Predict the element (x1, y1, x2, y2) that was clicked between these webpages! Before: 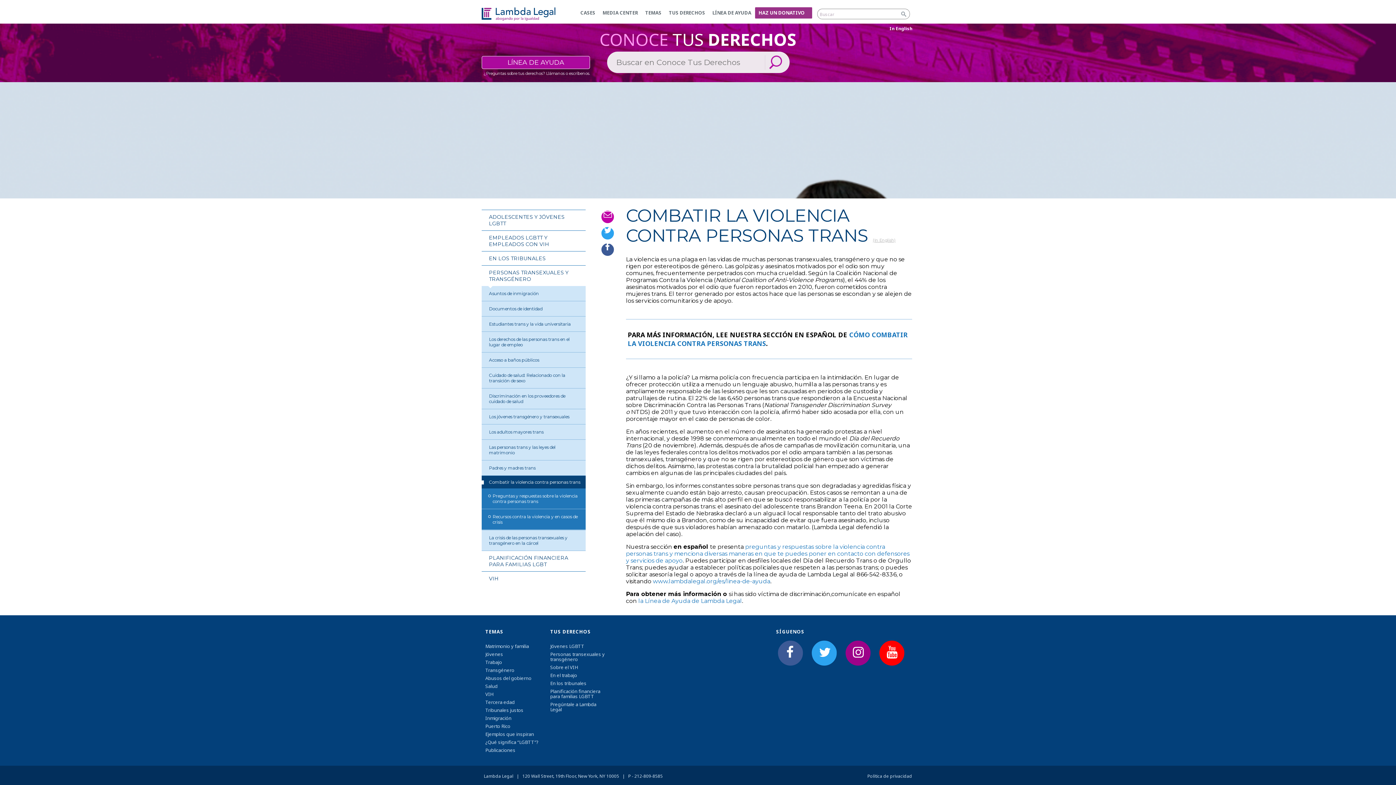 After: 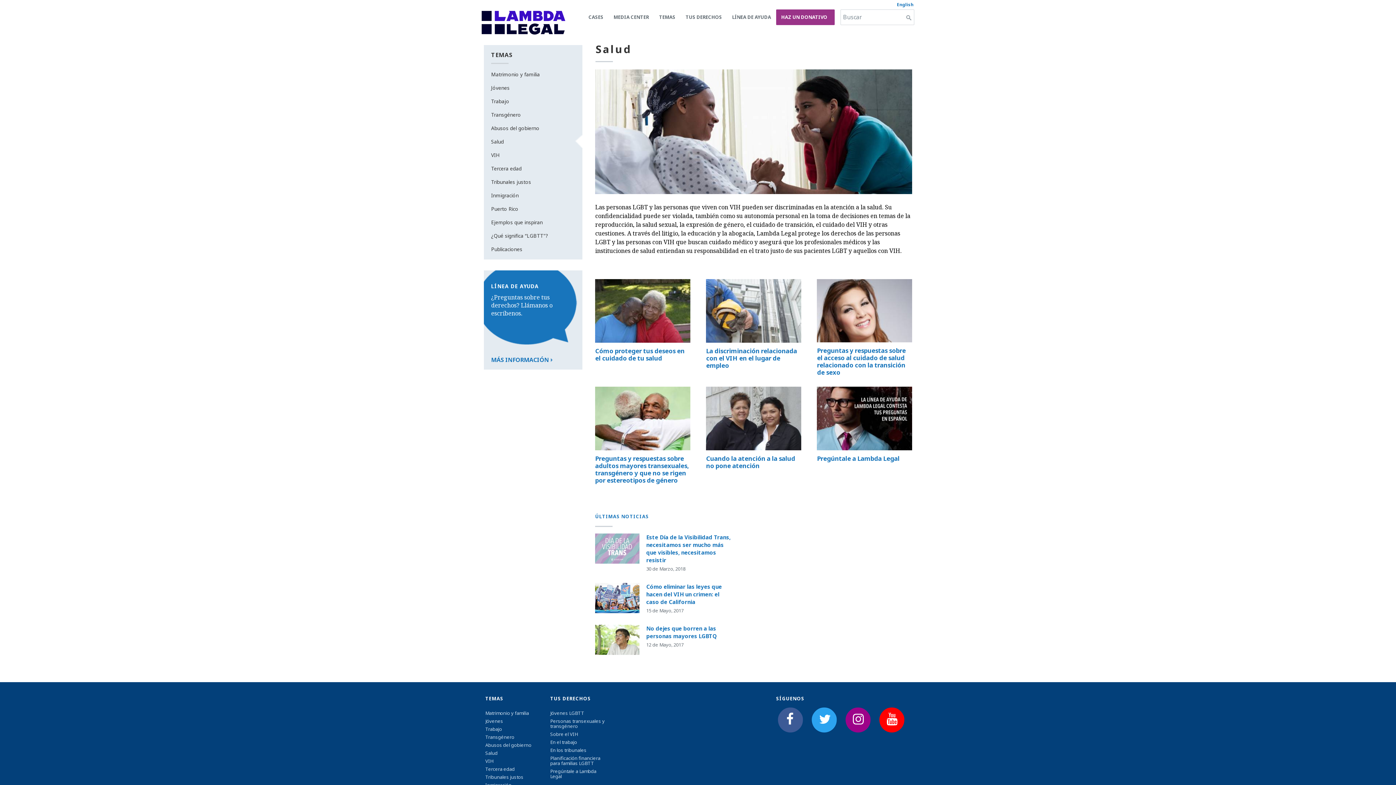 Action: label: Salud bbox: (485, 683, 497, 689)